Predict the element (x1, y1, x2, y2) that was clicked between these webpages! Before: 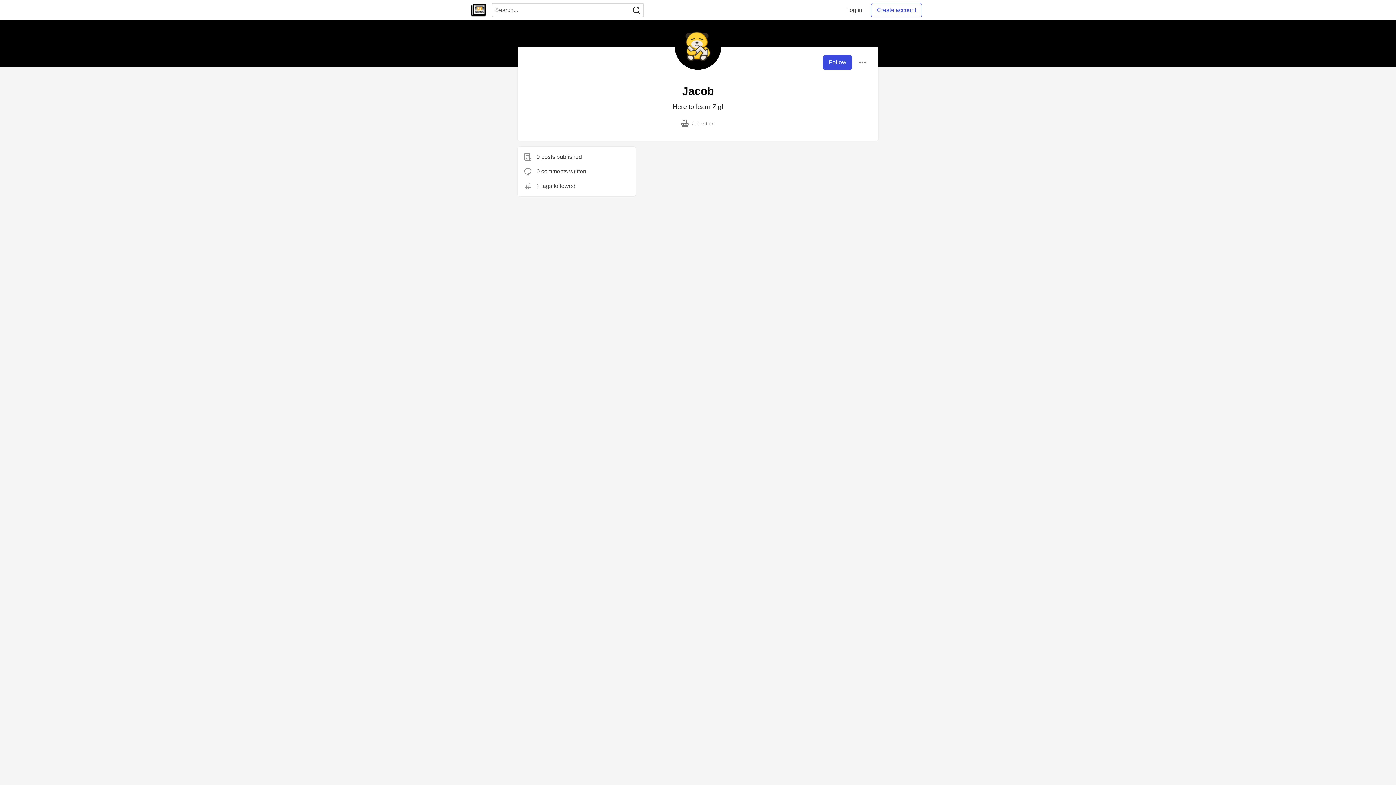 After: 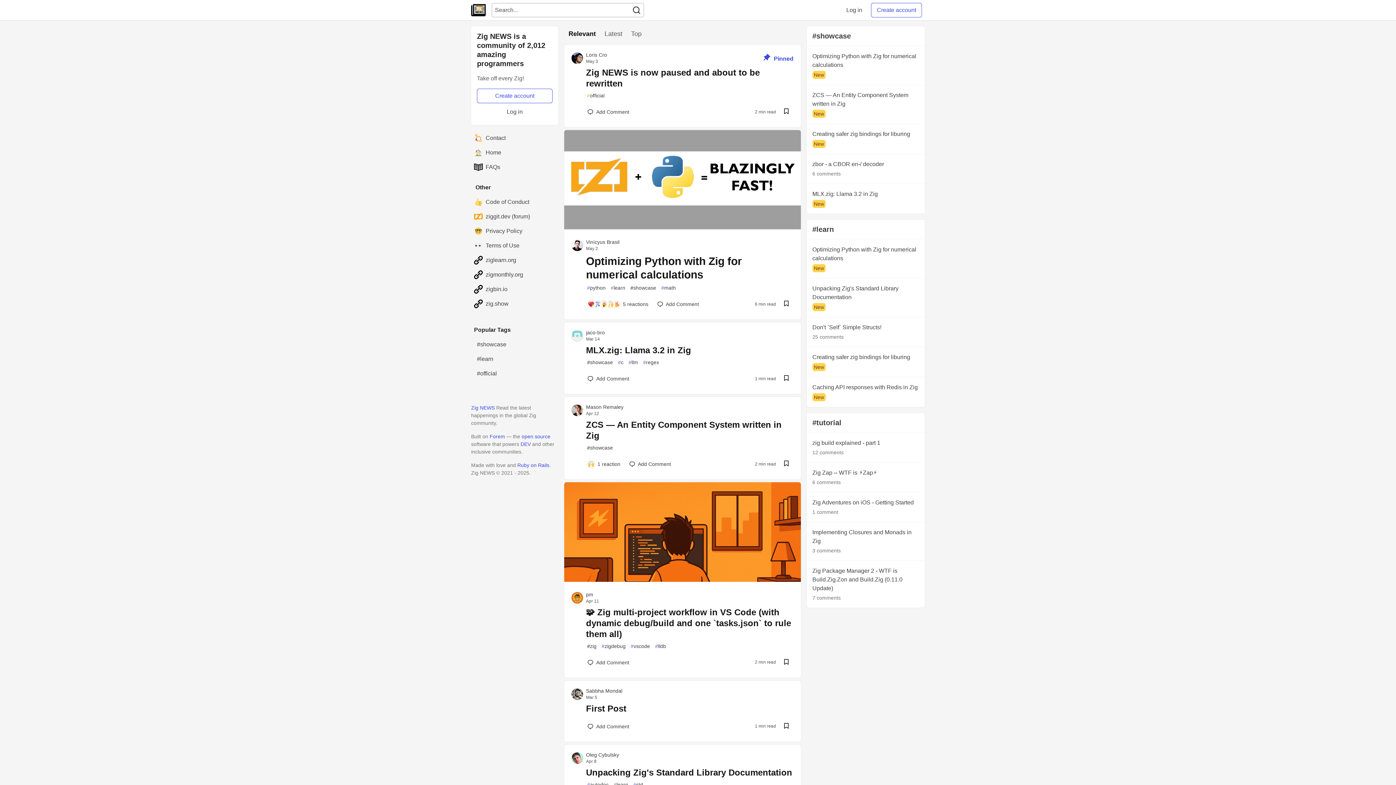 Action: label: Zig NEWS Home bbox: (471, 2, 485, 17)